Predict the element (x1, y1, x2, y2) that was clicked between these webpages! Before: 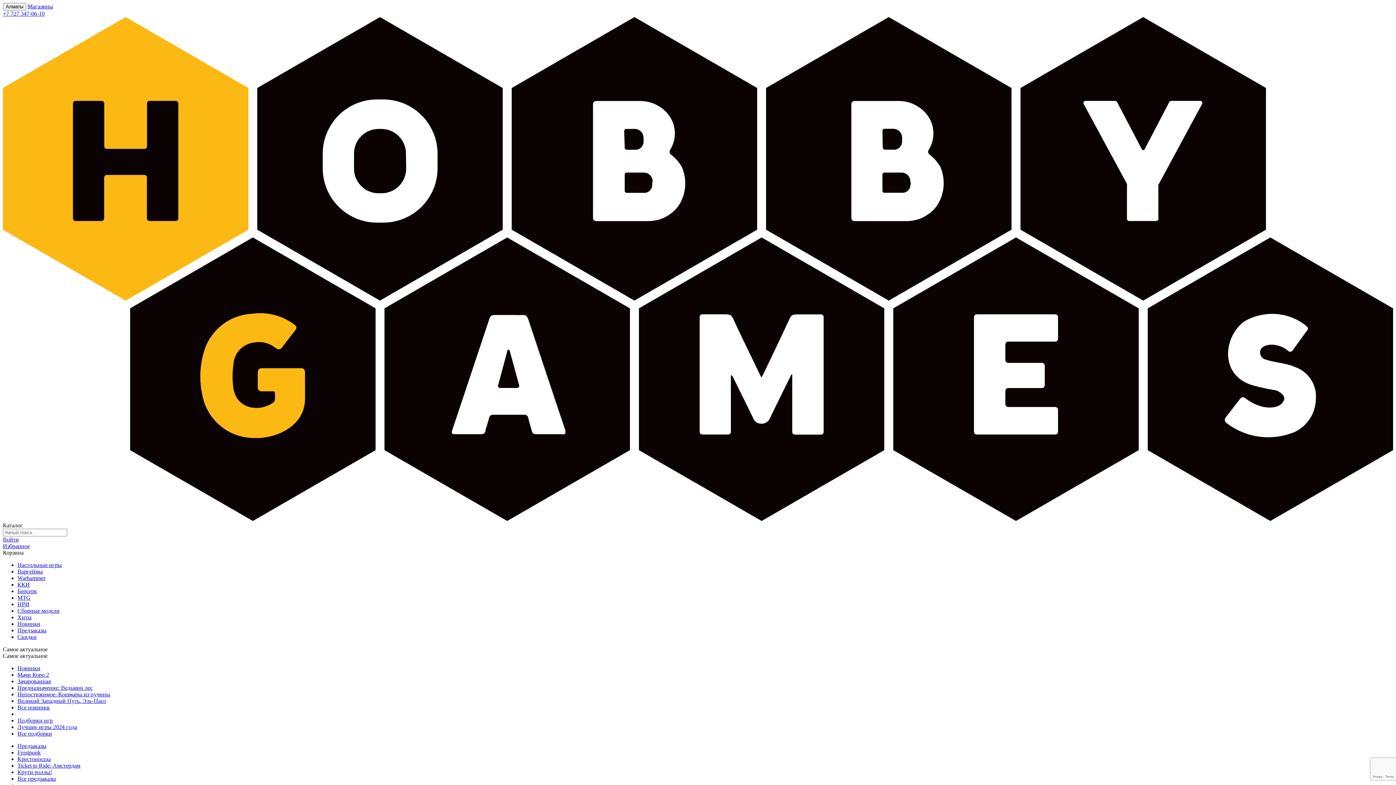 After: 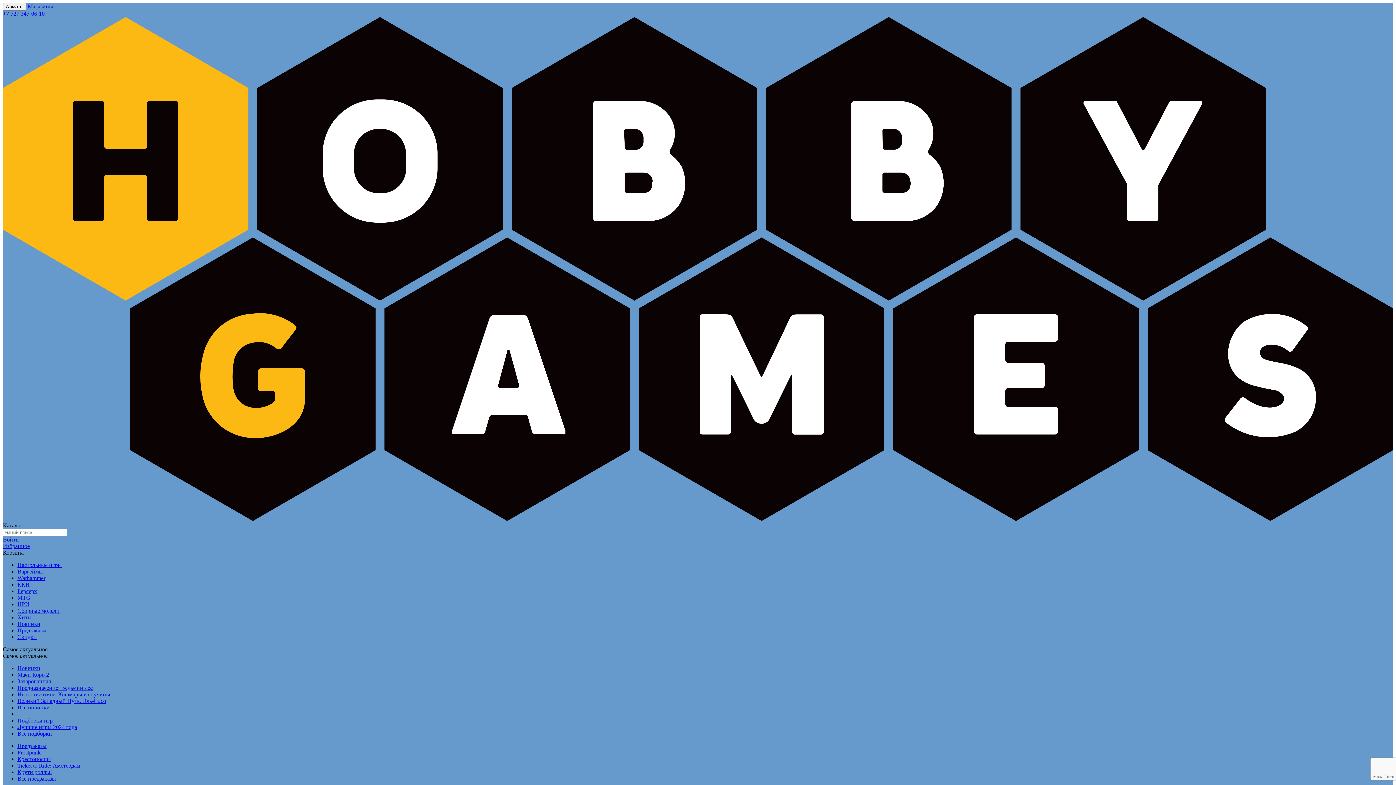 Action: label: Великий Западный Путь. Эль-Пасо bbox: (17, 698, 106, 704)